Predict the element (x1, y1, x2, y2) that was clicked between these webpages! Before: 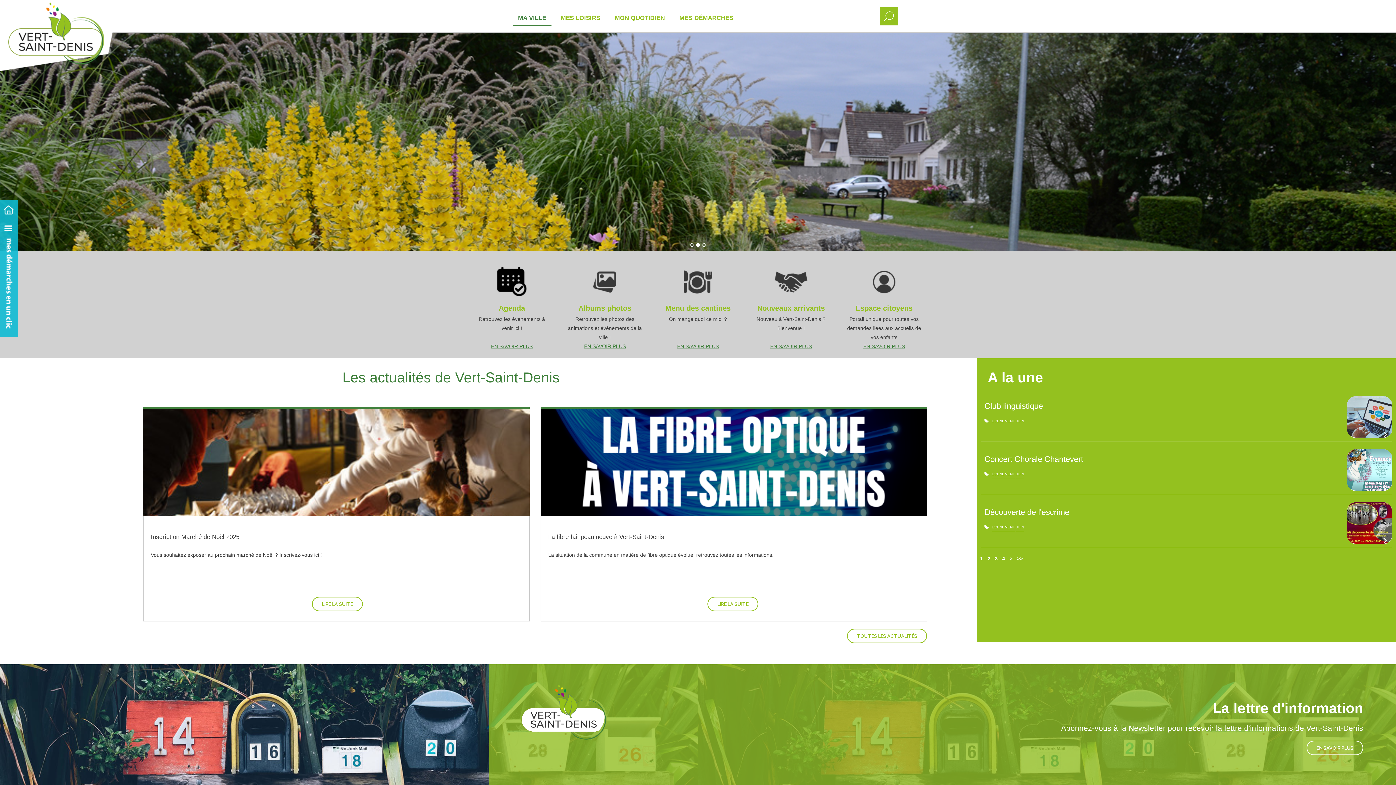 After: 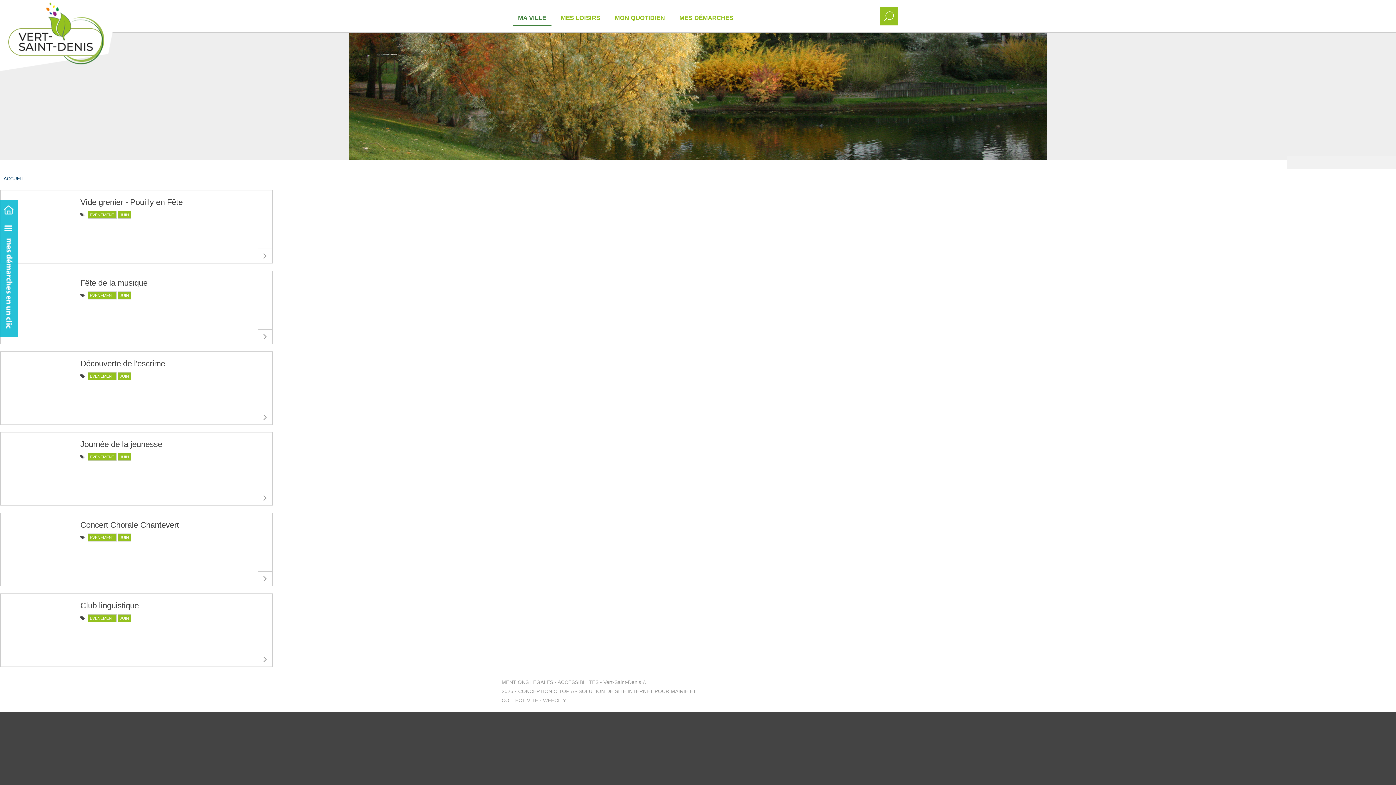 Action: bbox: (1016, 421, 1024, 425) label: JUIN